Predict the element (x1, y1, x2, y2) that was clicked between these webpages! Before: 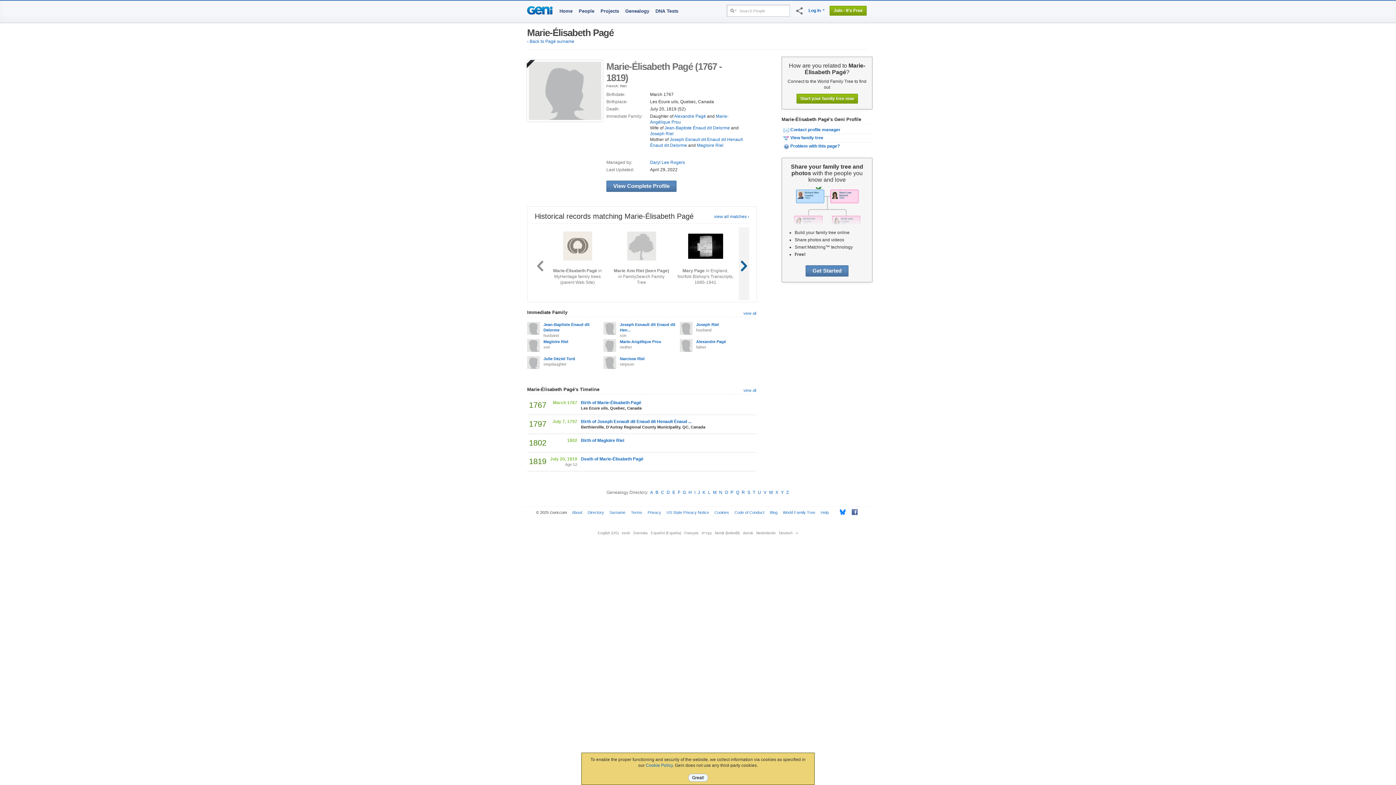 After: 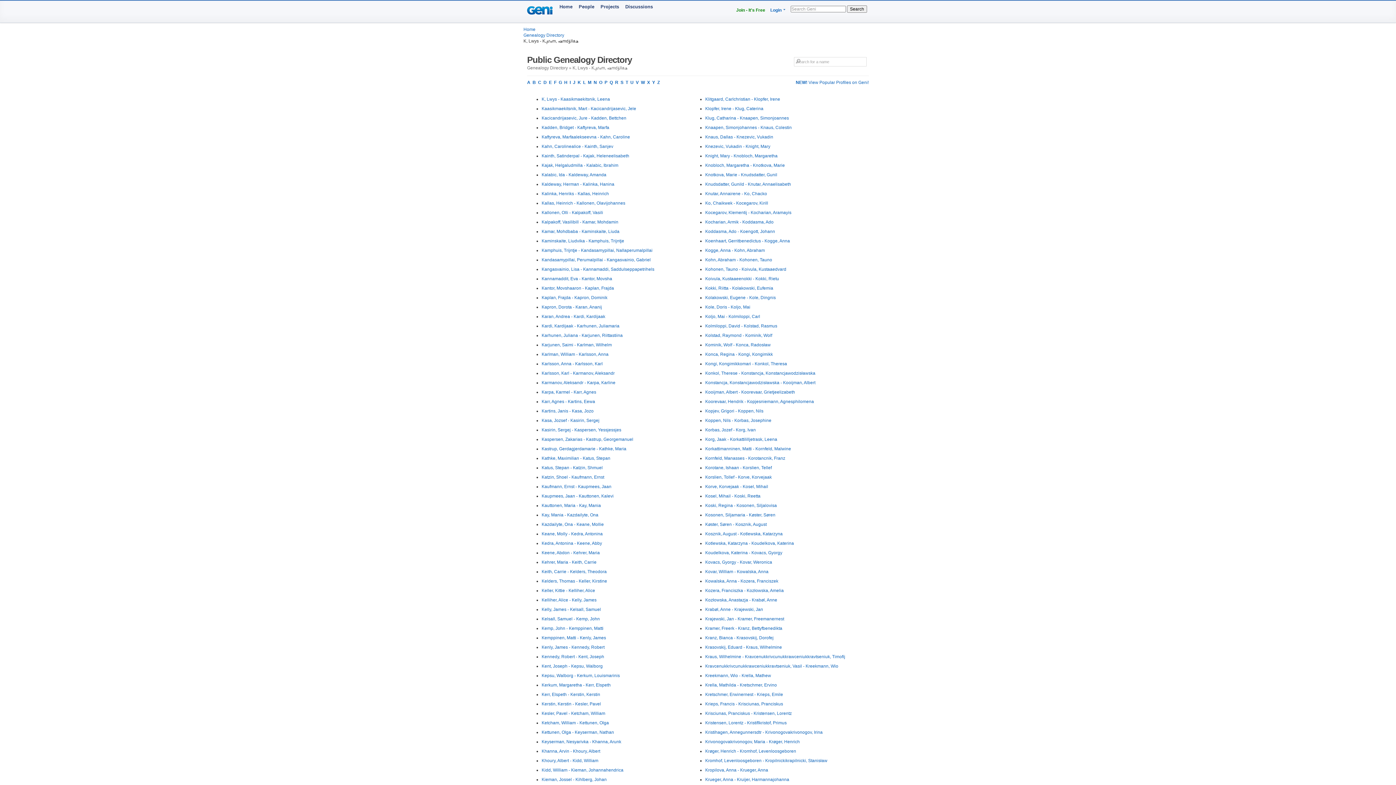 Action: bbox: (702, 490, 705, 495) label: K